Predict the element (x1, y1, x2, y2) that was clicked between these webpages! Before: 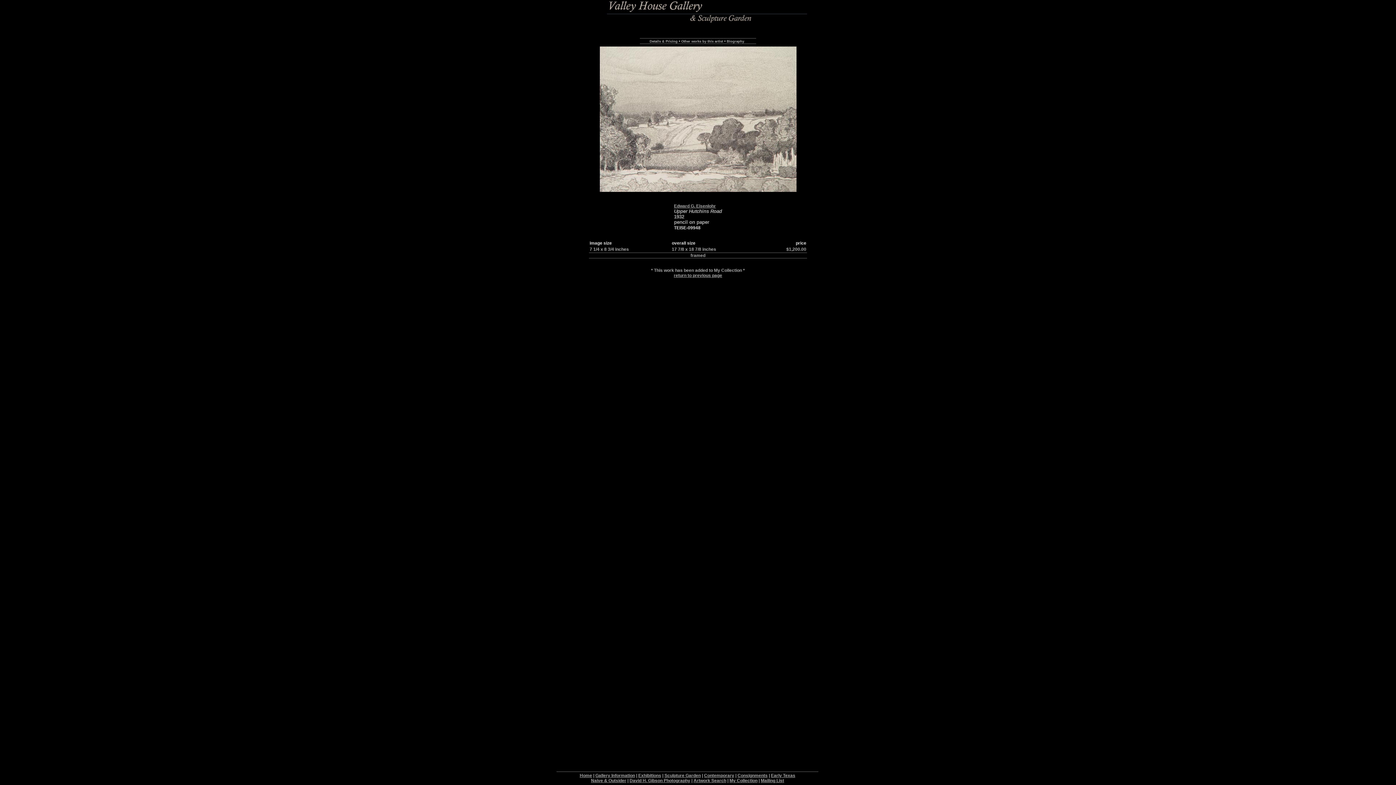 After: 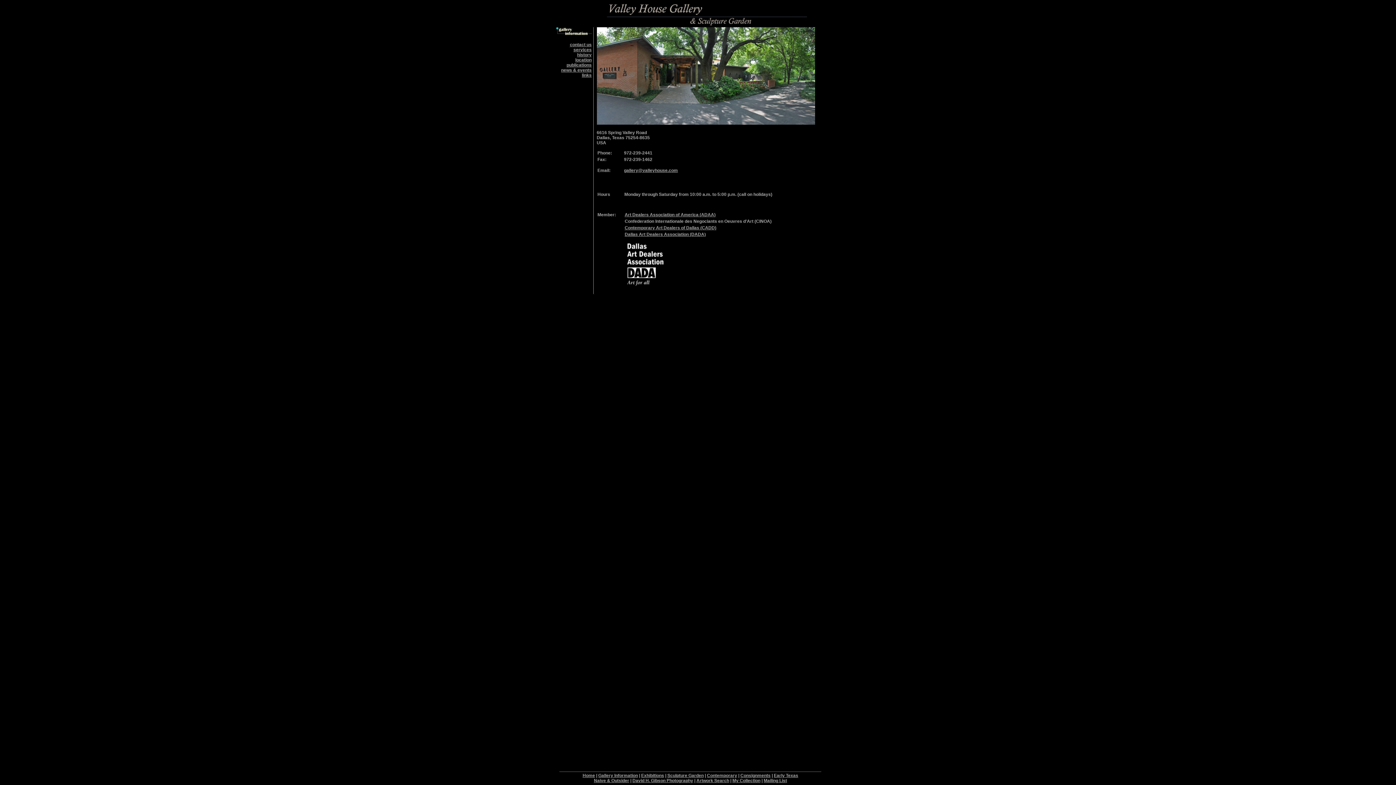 Action: label: Gallery Information bbox: (595, 773, 635, 778)